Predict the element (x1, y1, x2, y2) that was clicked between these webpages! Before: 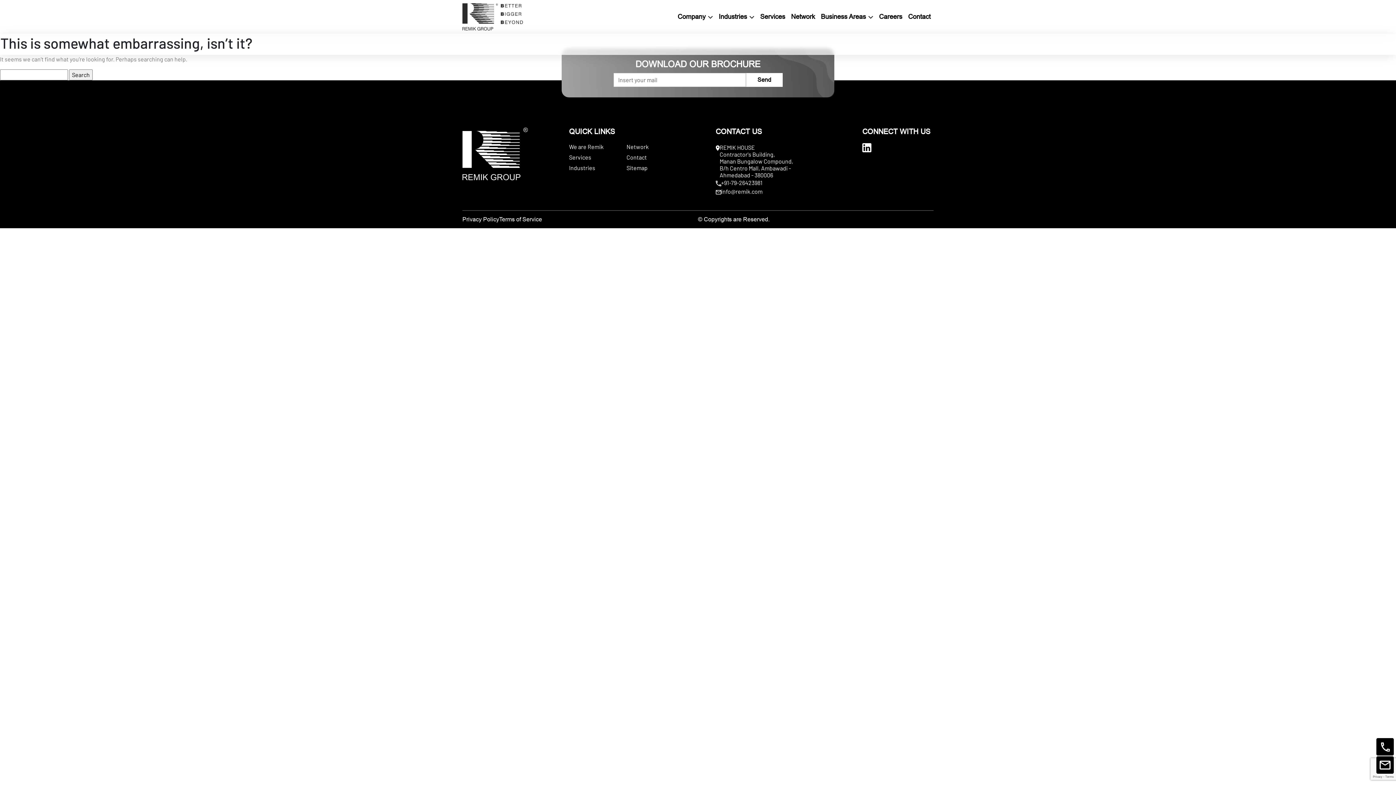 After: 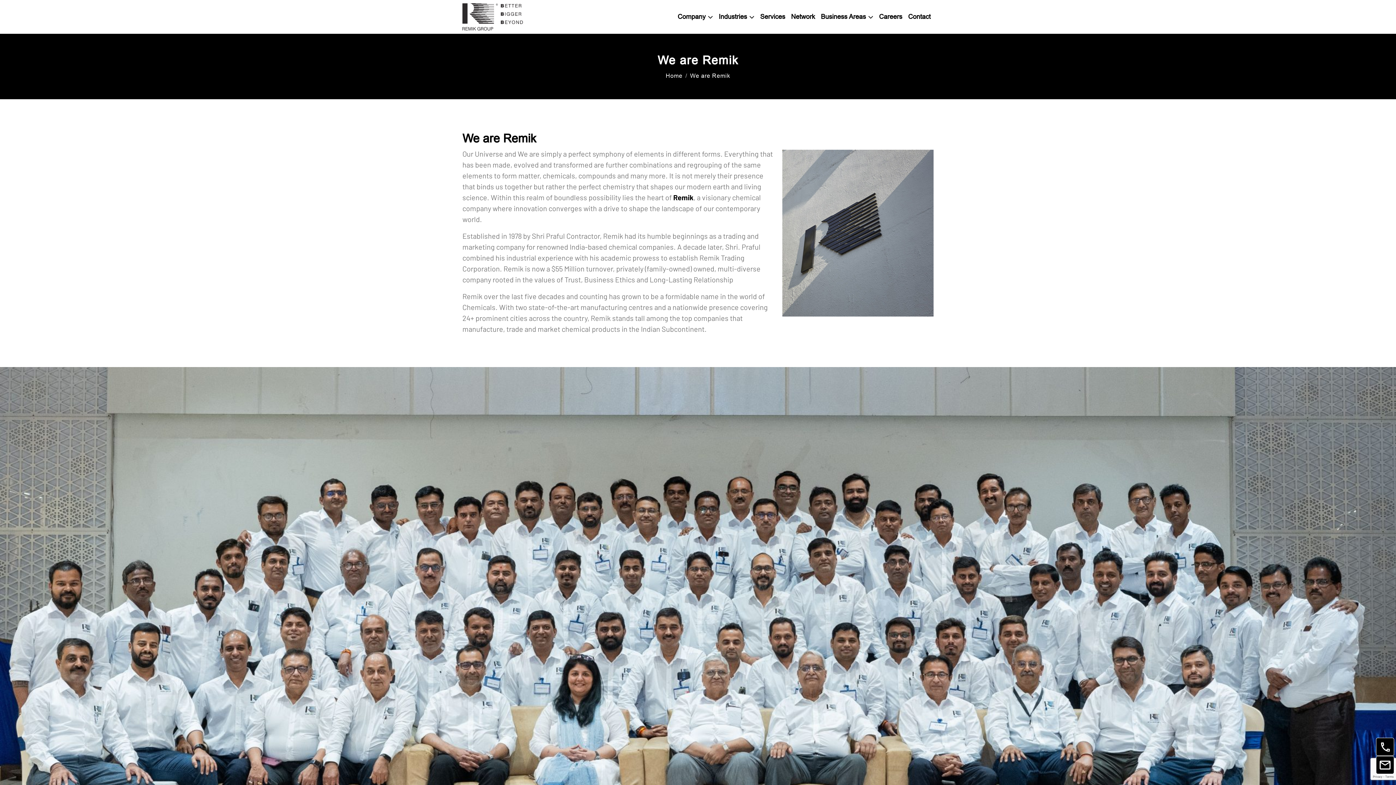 Action: bbox: (569, 143, 623, 150) label: We are Remik